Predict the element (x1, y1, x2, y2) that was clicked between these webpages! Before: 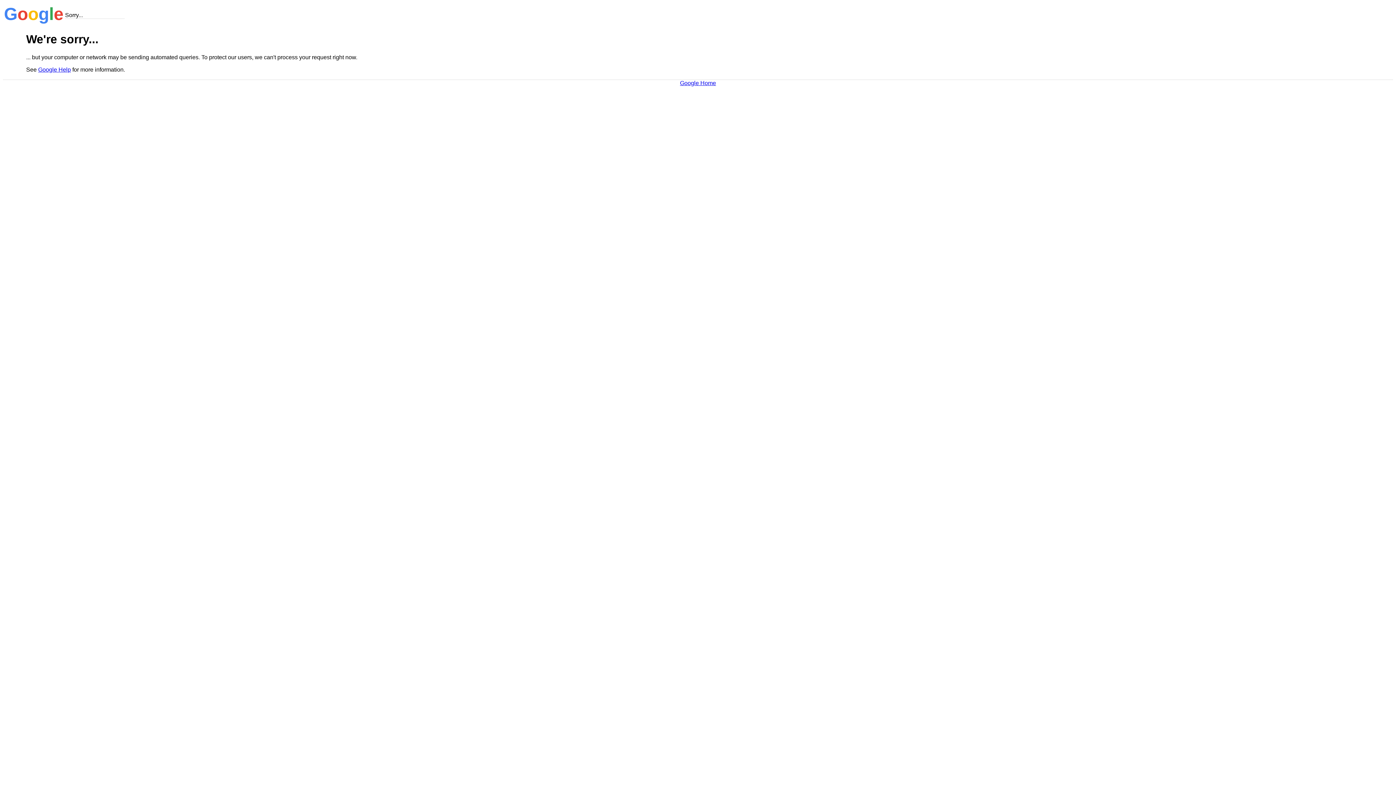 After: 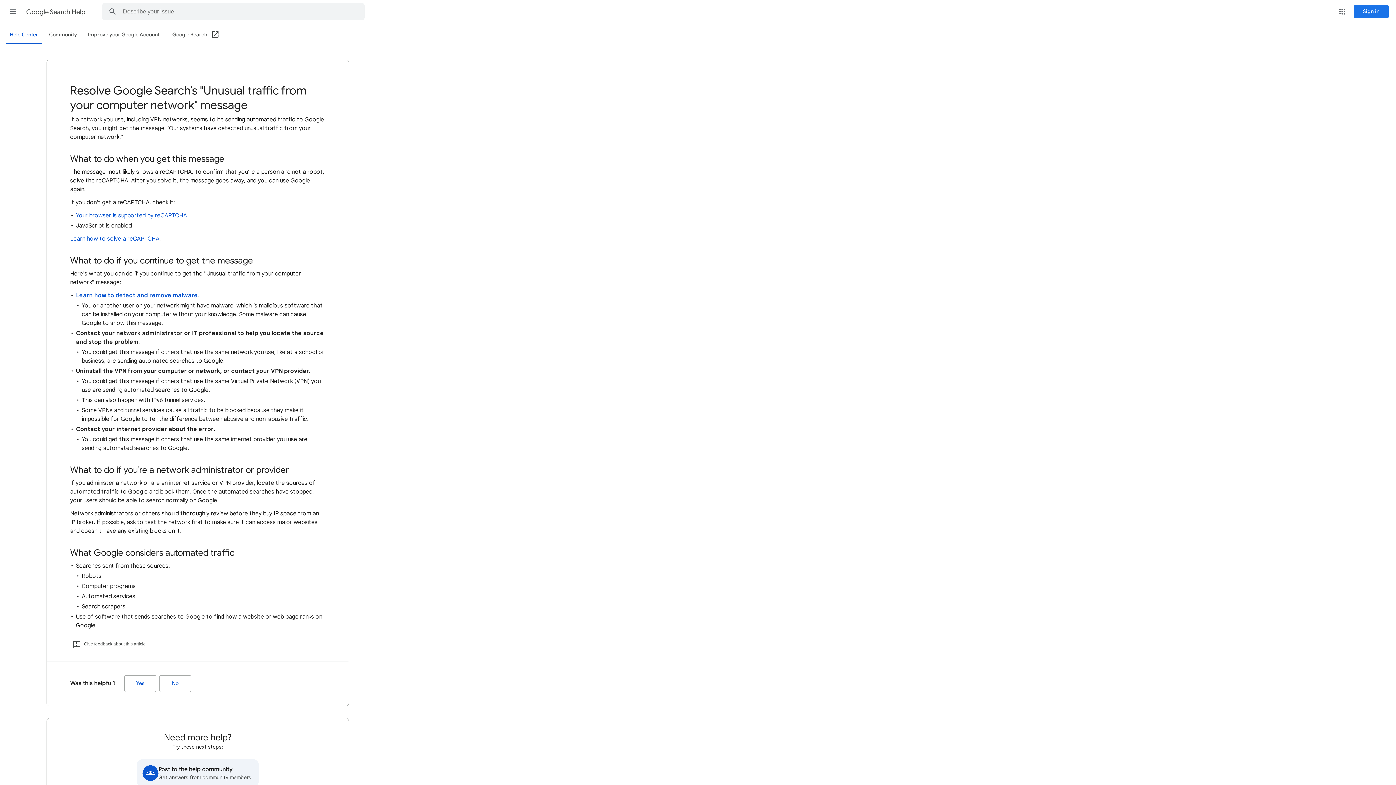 Action: bbox: (38, 66, 70, 72) label: Google Help